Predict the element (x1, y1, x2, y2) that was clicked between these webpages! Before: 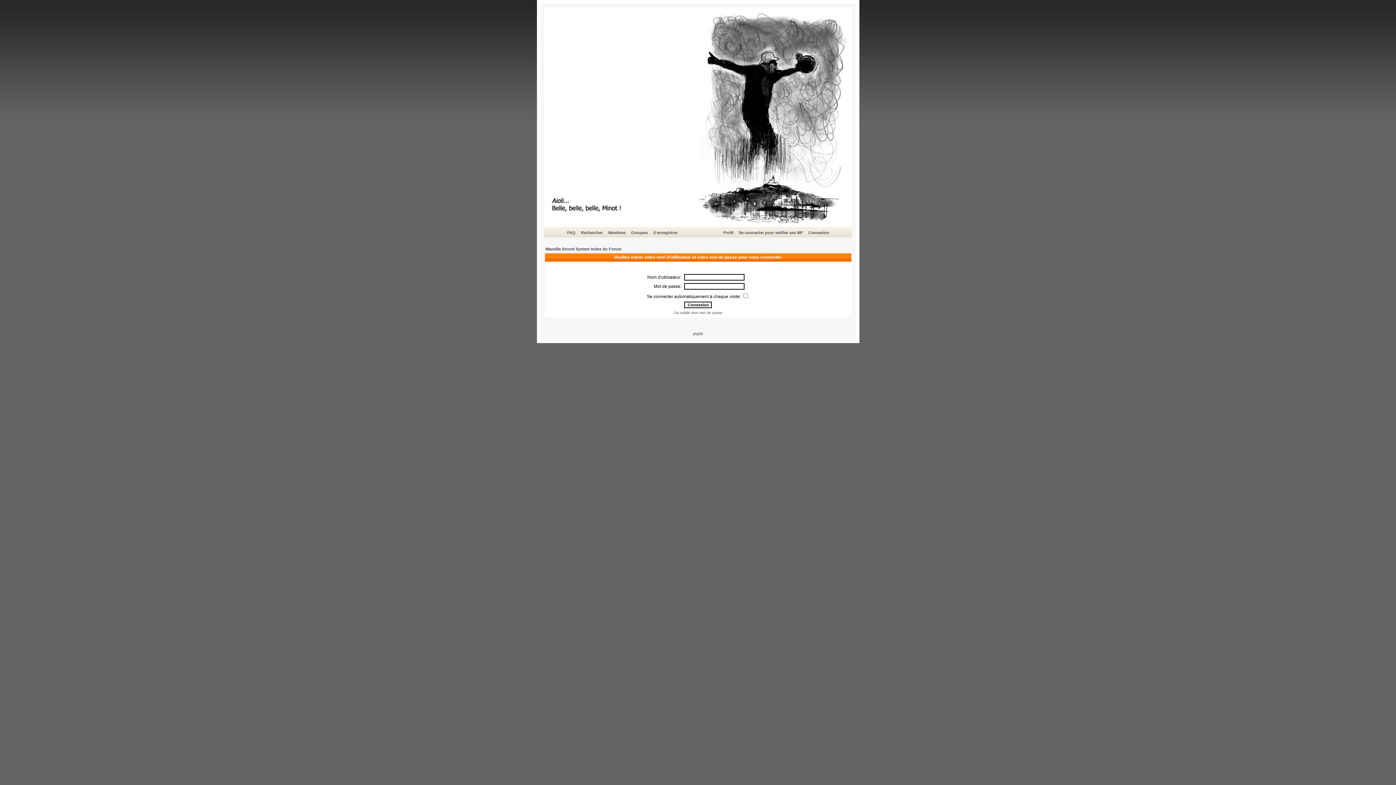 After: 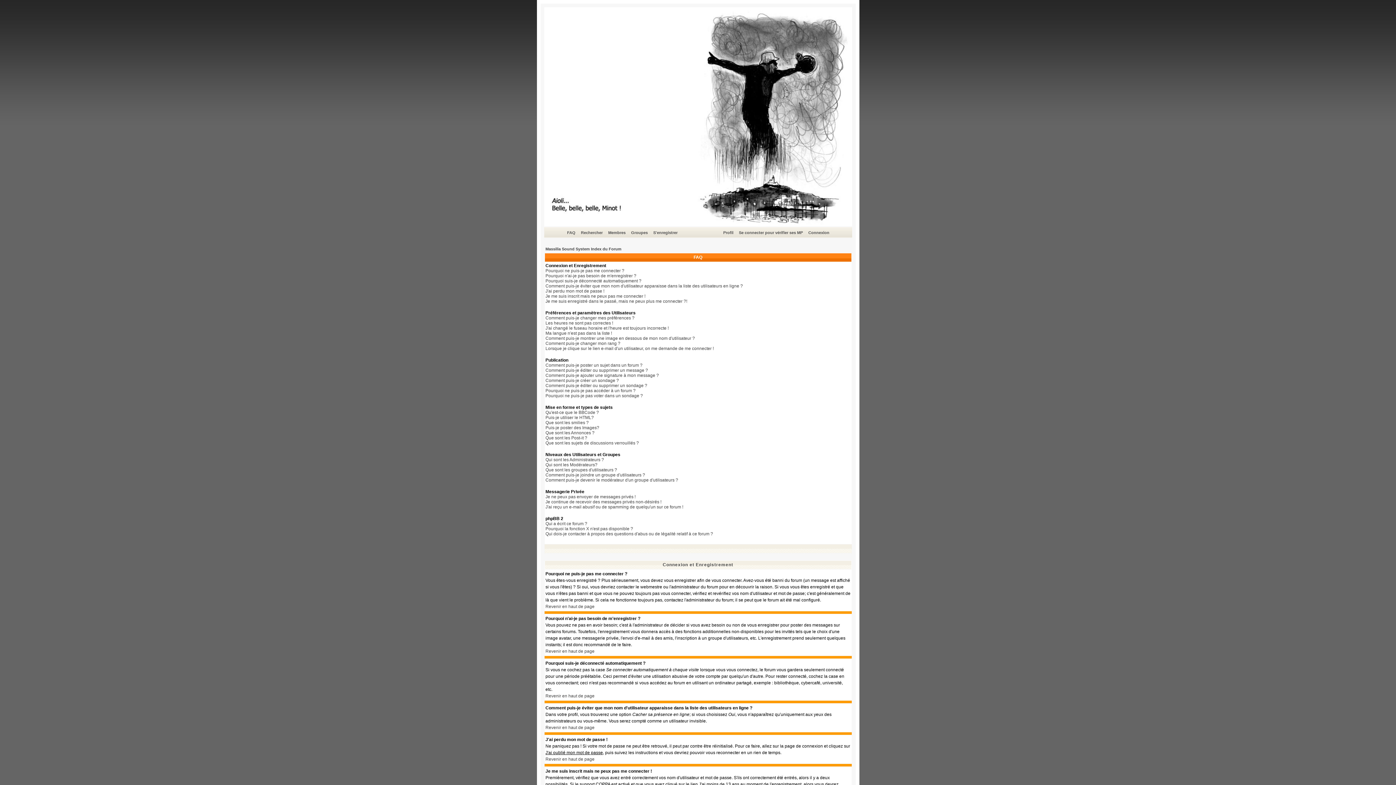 Action: bbox: (566, 229, 576, 236) label: FAQ